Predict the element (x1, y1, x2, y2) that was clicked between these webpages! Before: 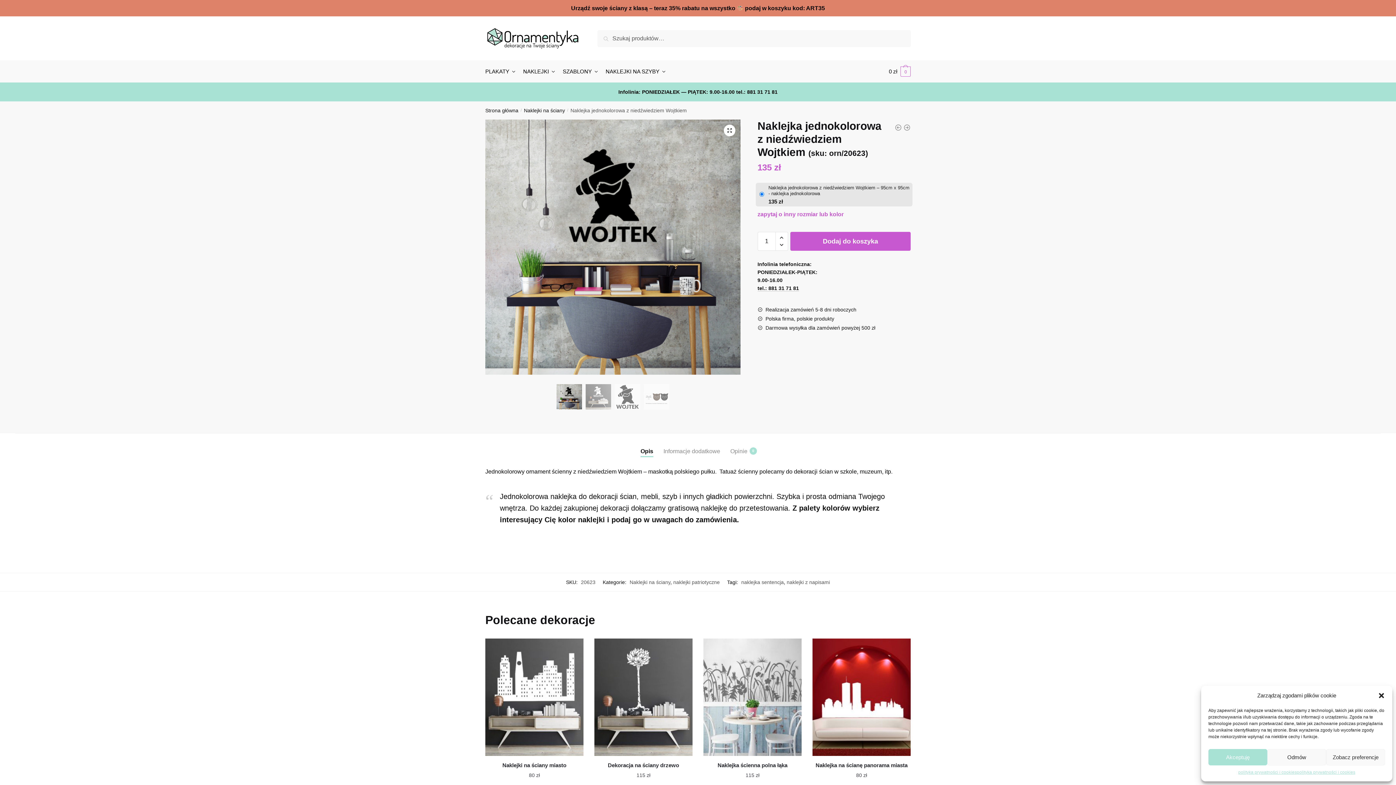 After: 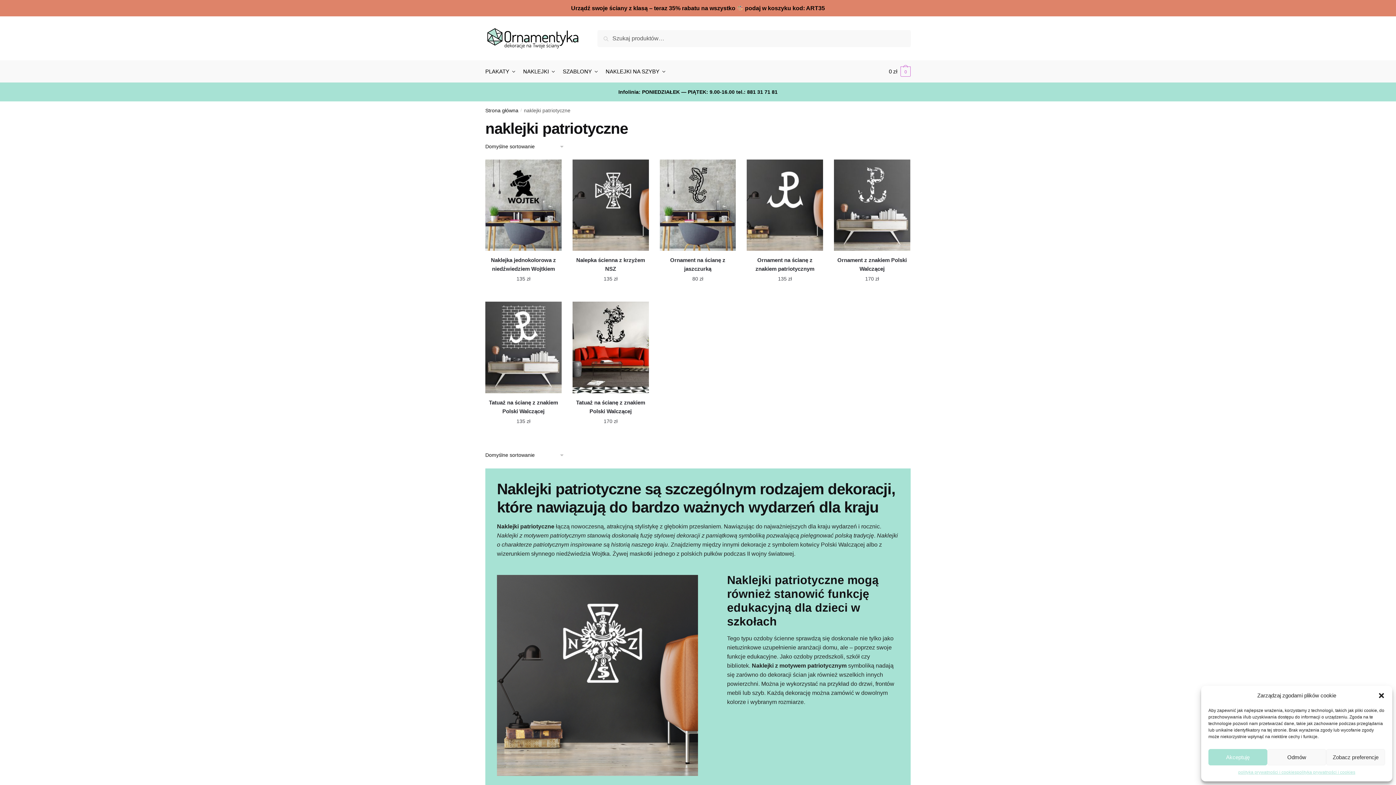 Action: bbox: (673, 579, 720, 585) label: naklejki patriotyczne